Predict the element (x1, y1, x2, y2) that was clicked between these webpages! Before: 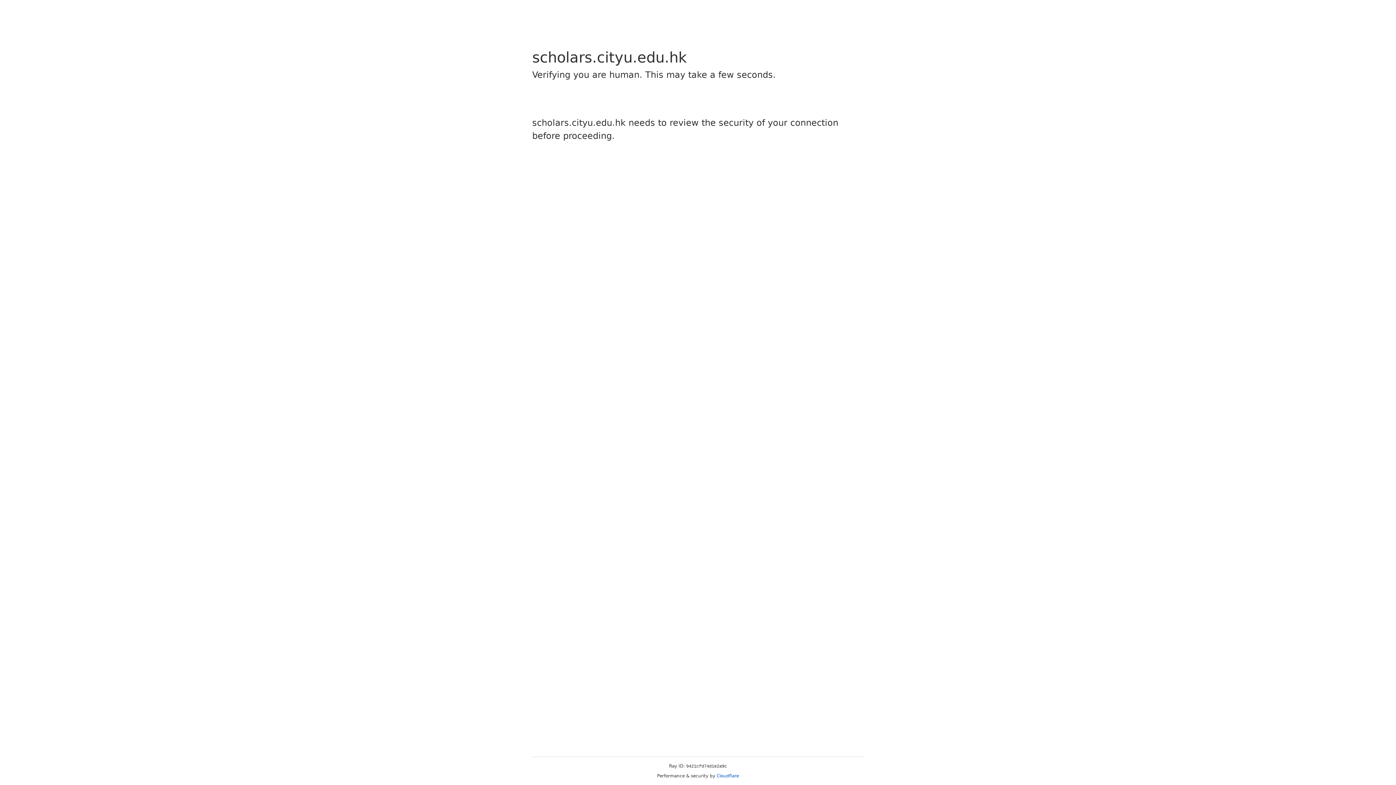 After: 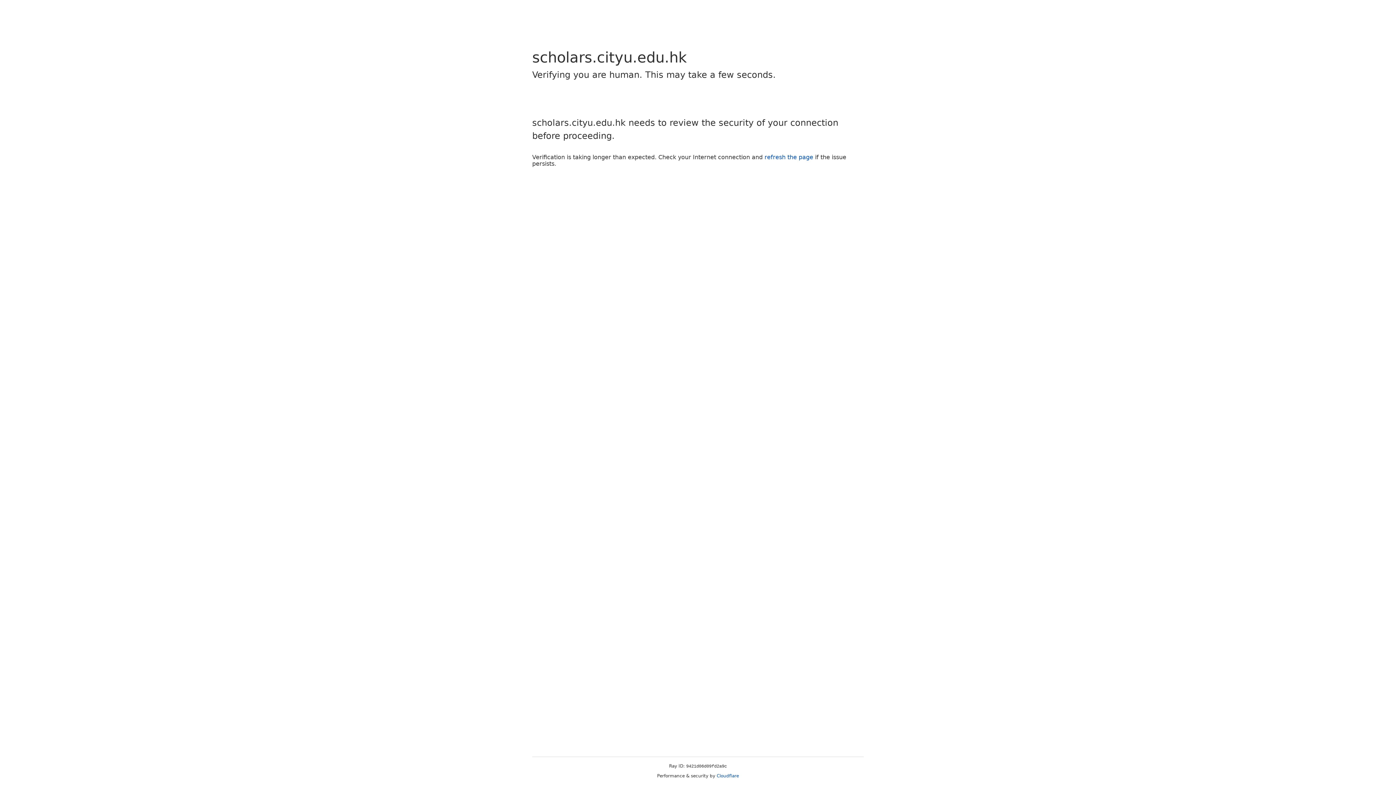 Action: bbox: (716, 773, 739, 778) label: Cloudflare